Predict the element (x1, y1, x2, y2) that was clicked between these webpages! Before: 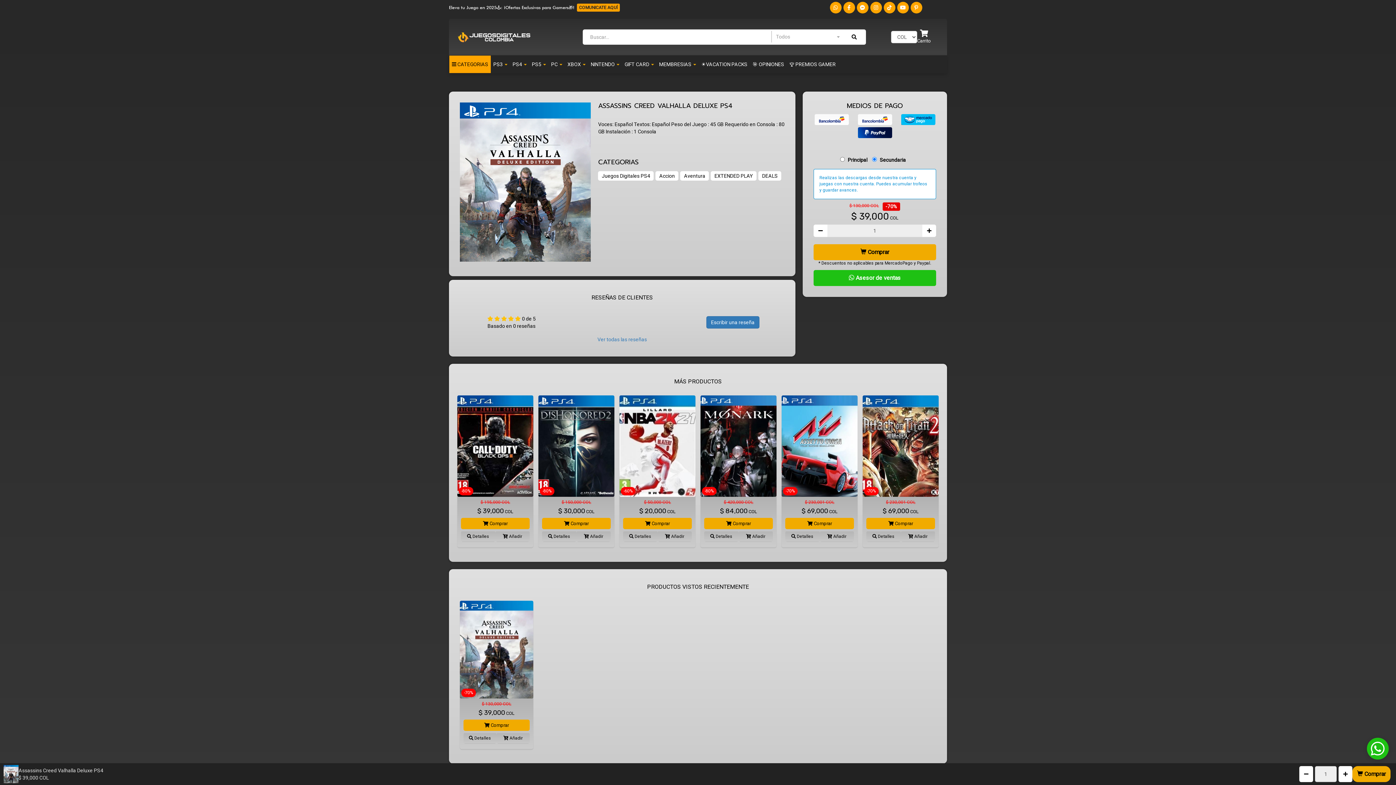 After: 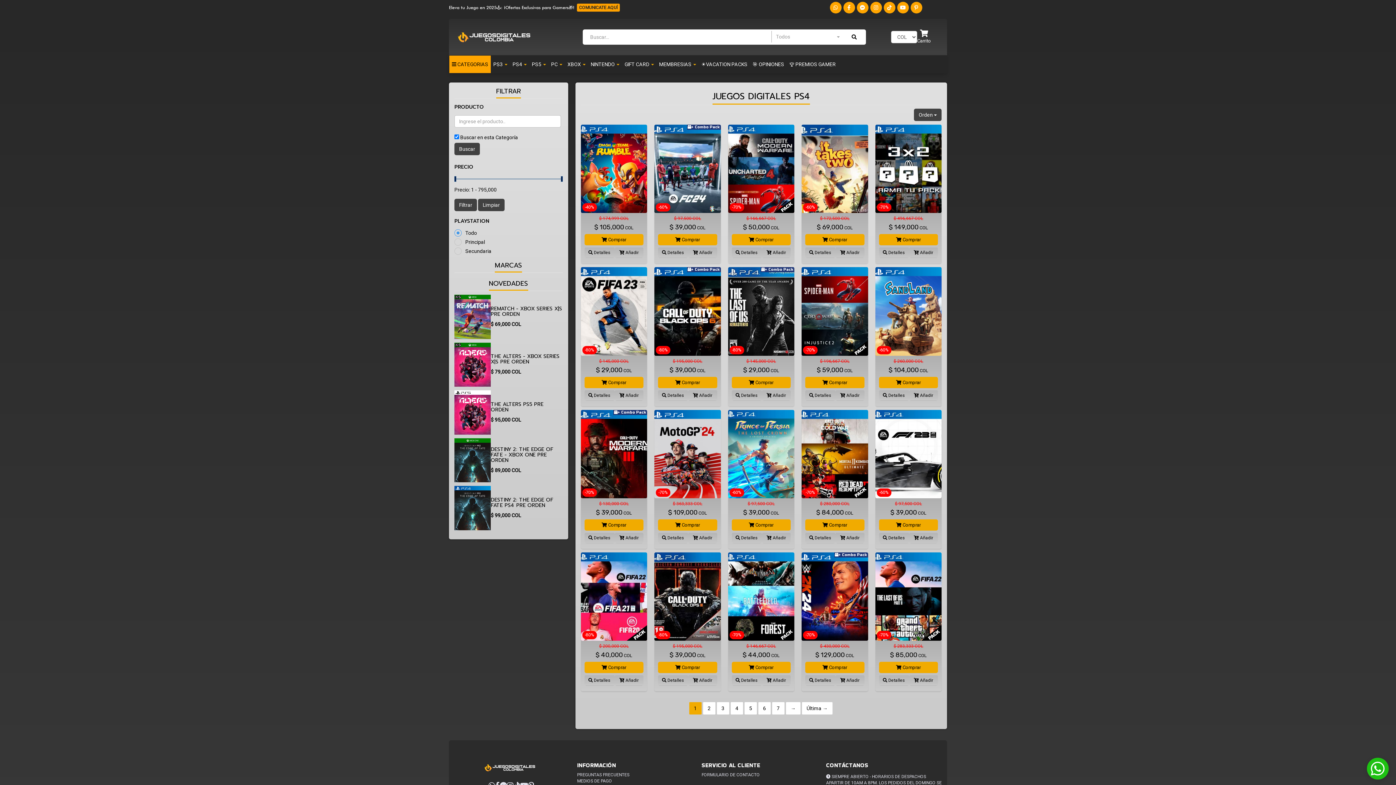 Action: label: Juegos Digitales PS4 bbox: (598, 171, 653, 180)